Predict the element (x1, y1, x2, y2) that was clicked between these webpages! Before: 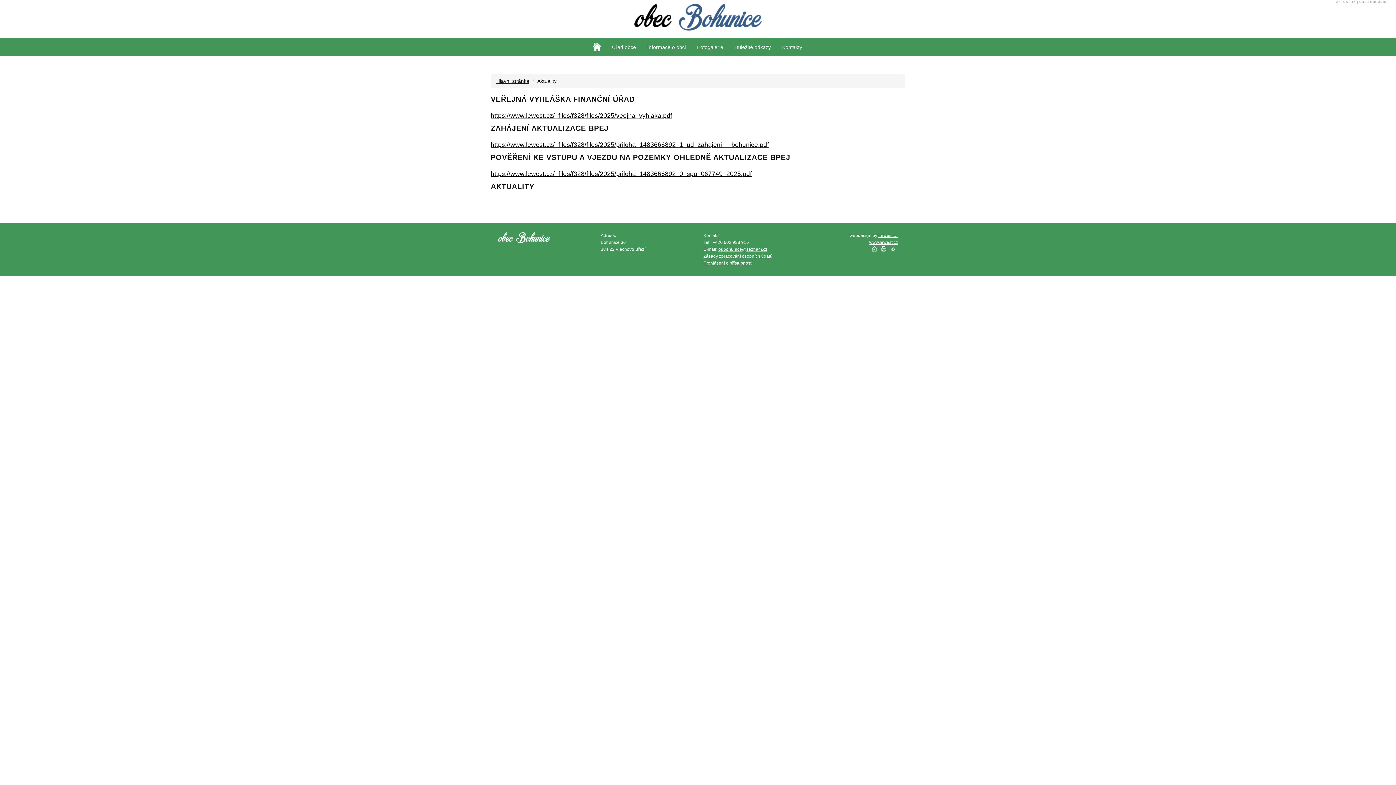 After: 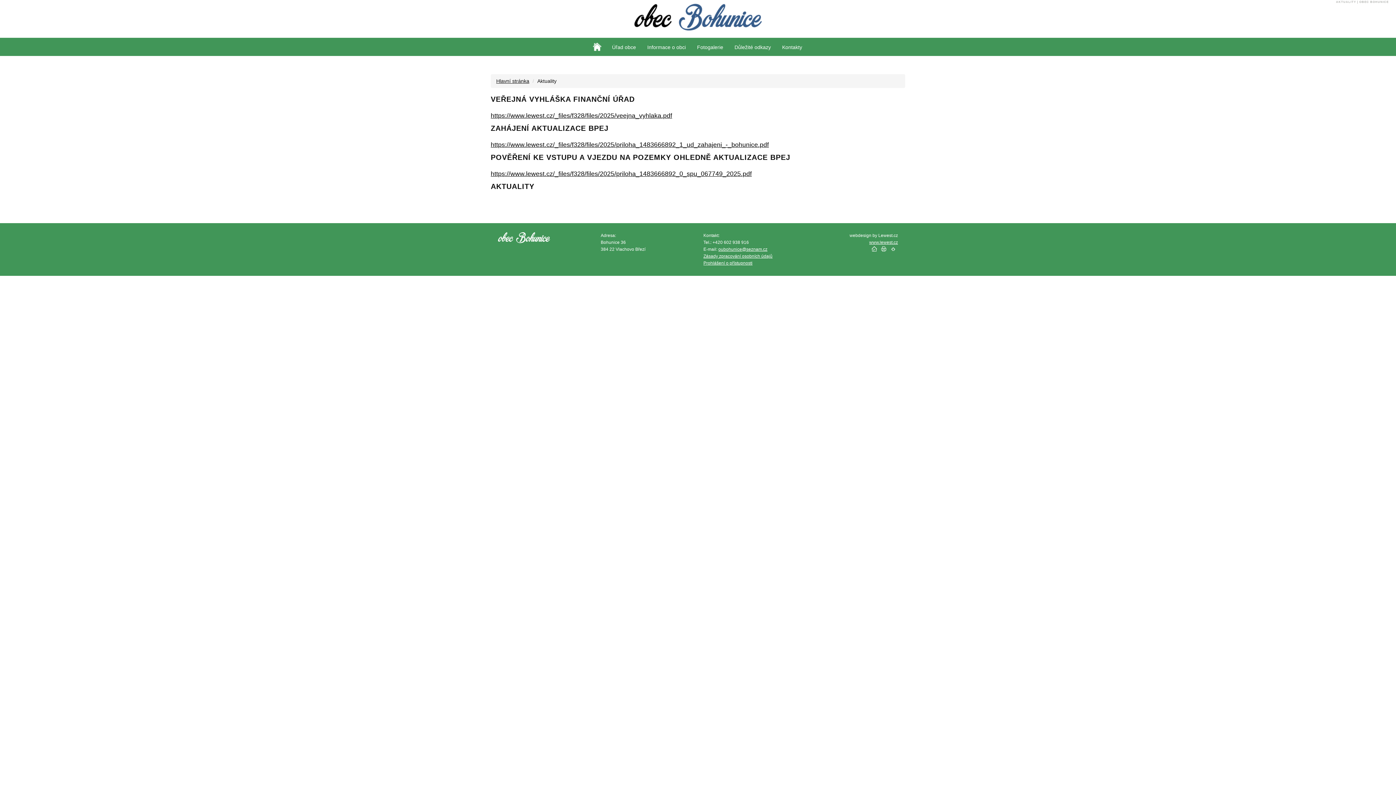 Action: label: Lewest.cz bbox: (878, 233, 898, 238)